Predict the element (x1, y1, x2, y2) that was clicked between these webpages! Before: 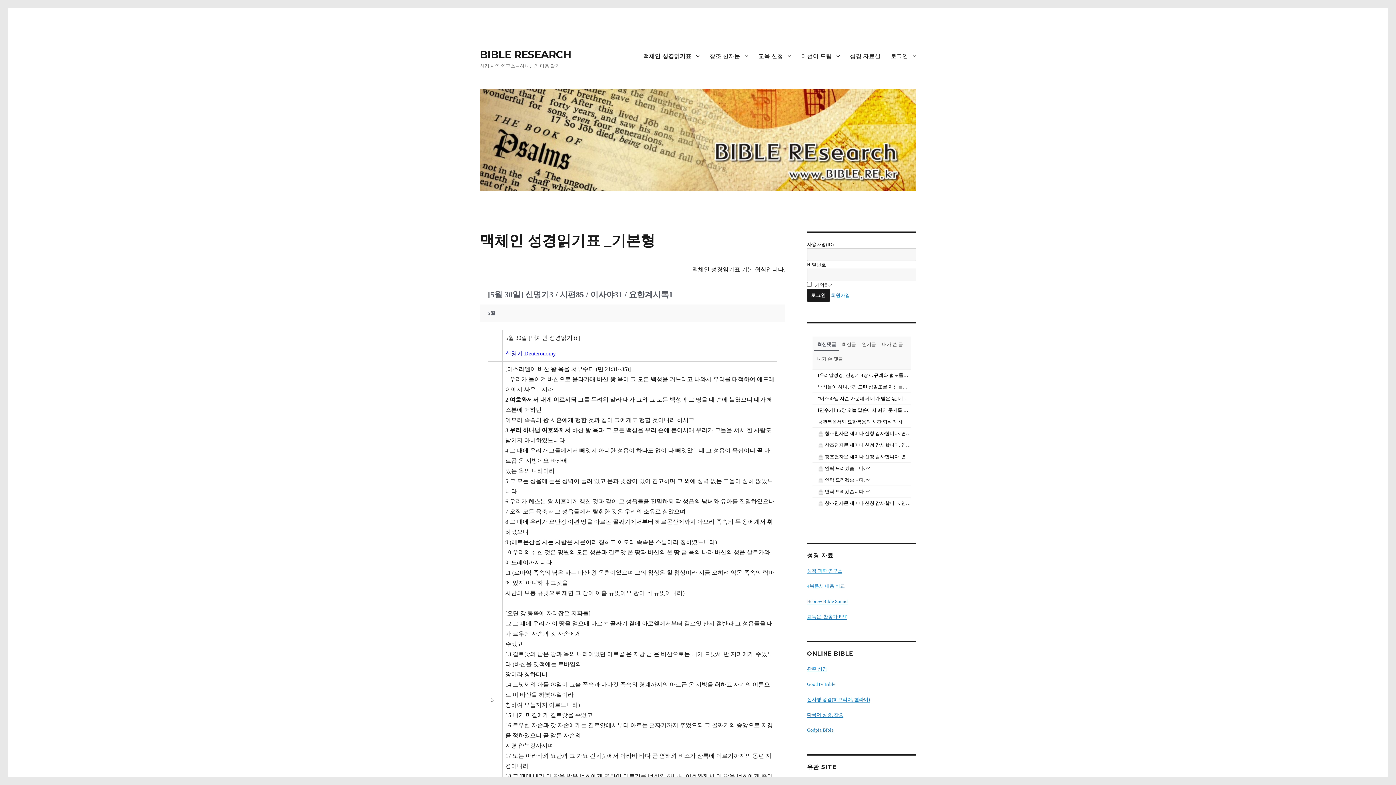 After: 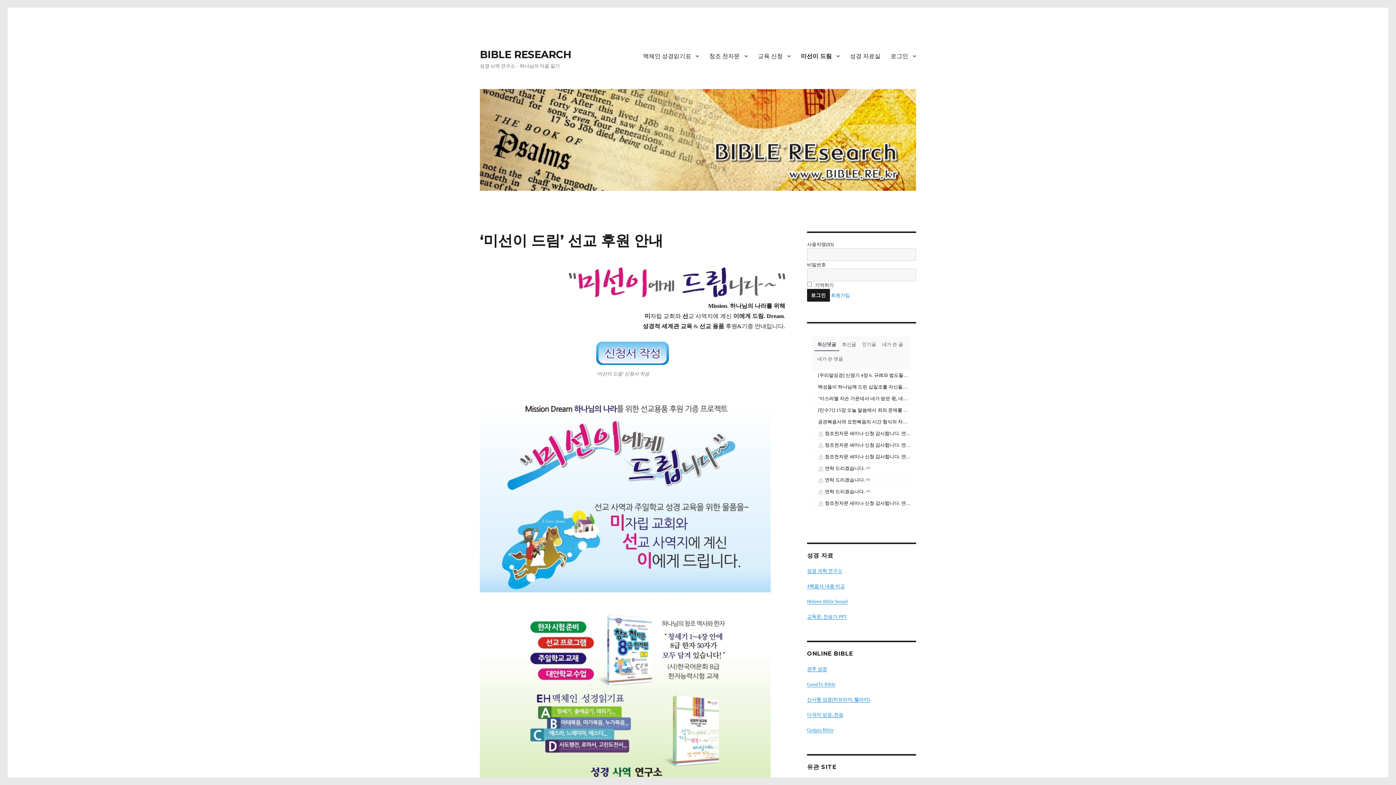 Action: label: 미선이 드림 bbox: (796, 48, 845, 63)